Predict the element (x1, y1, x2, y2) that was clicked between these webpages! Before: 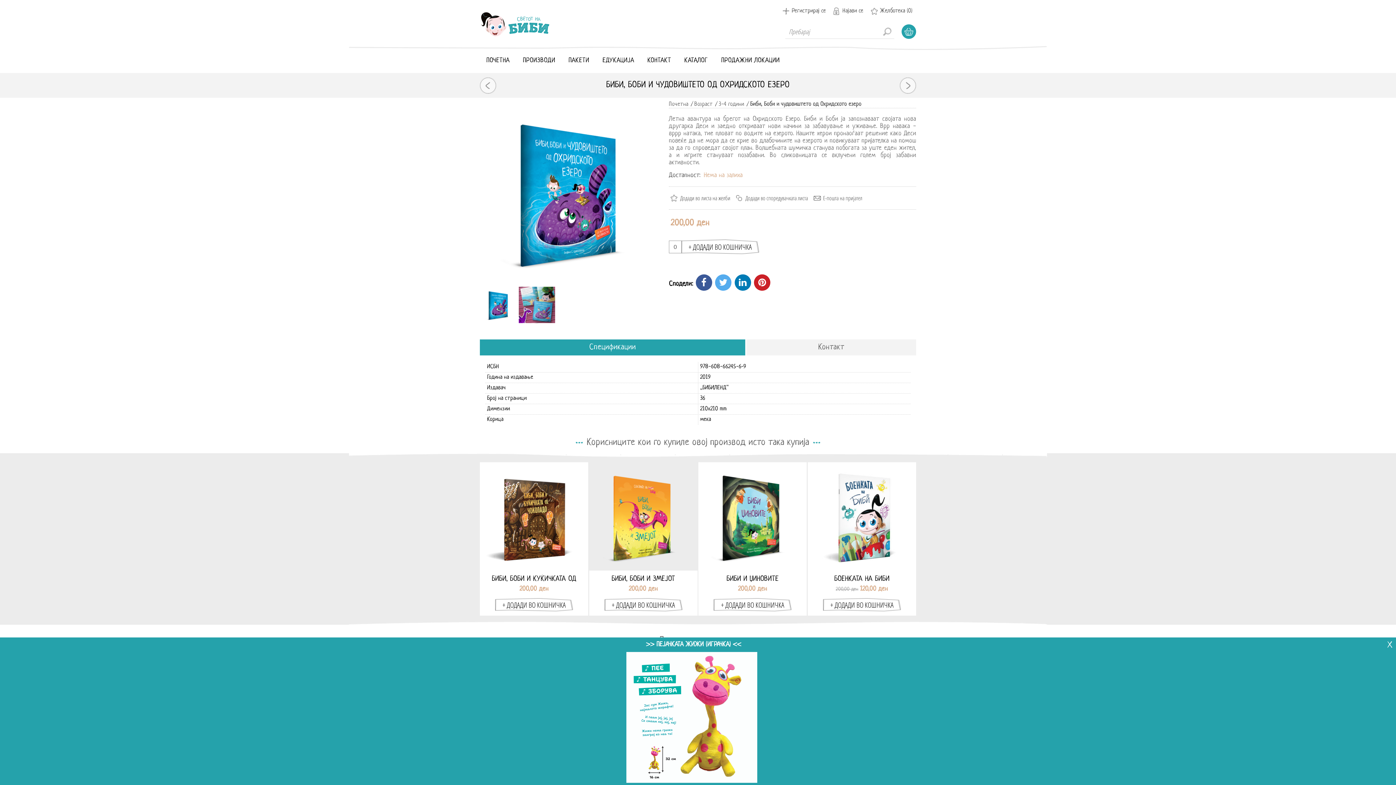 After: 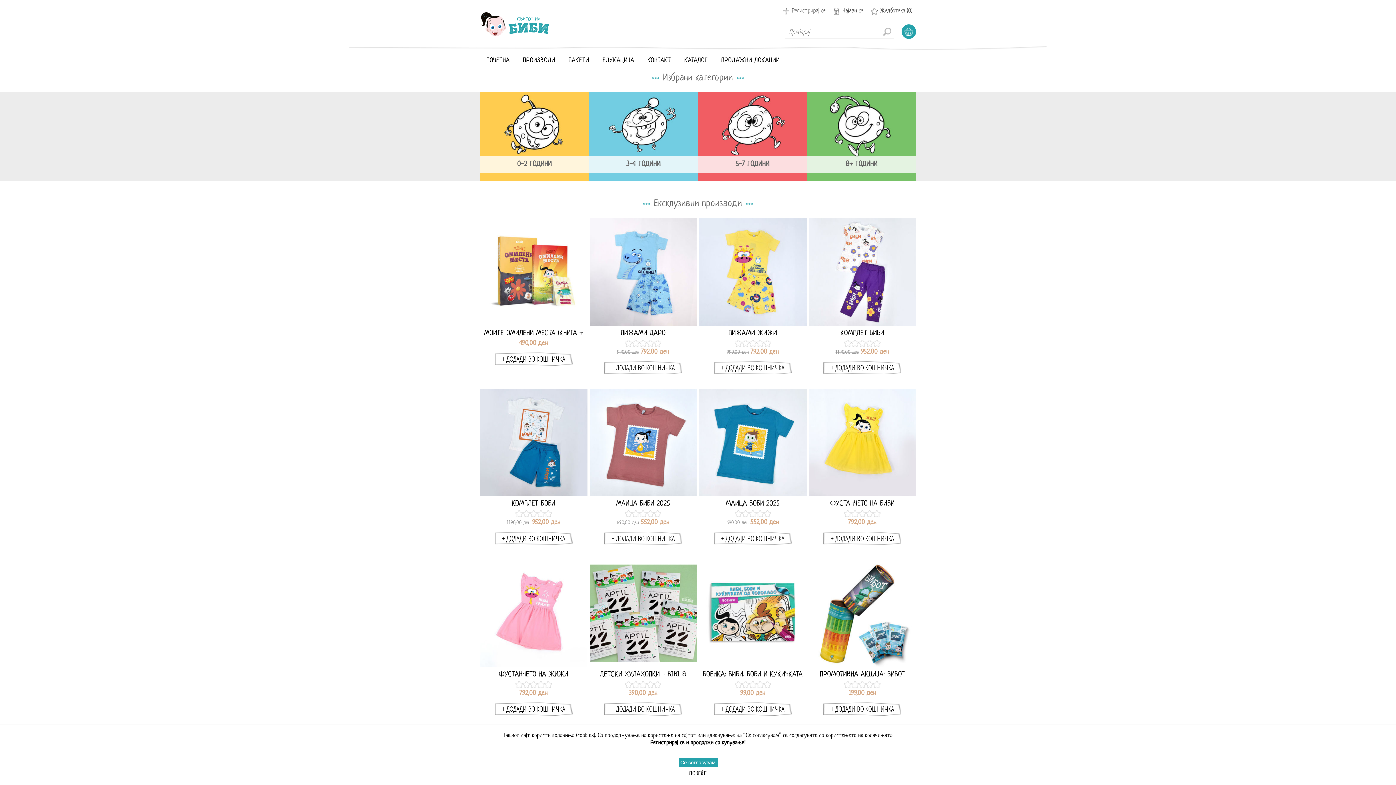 Action: label: ПОЧЕТНА bbox: (480, 53, 516, 67)